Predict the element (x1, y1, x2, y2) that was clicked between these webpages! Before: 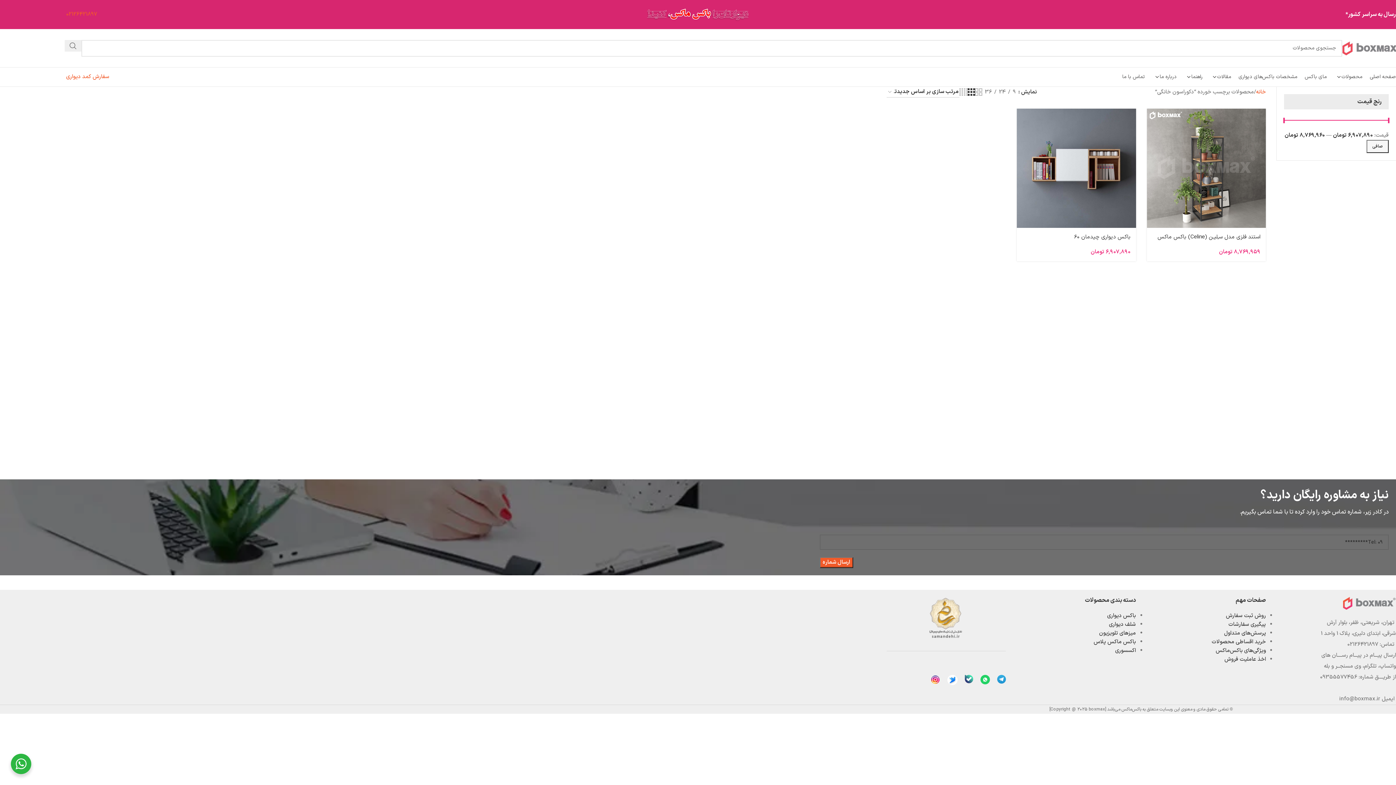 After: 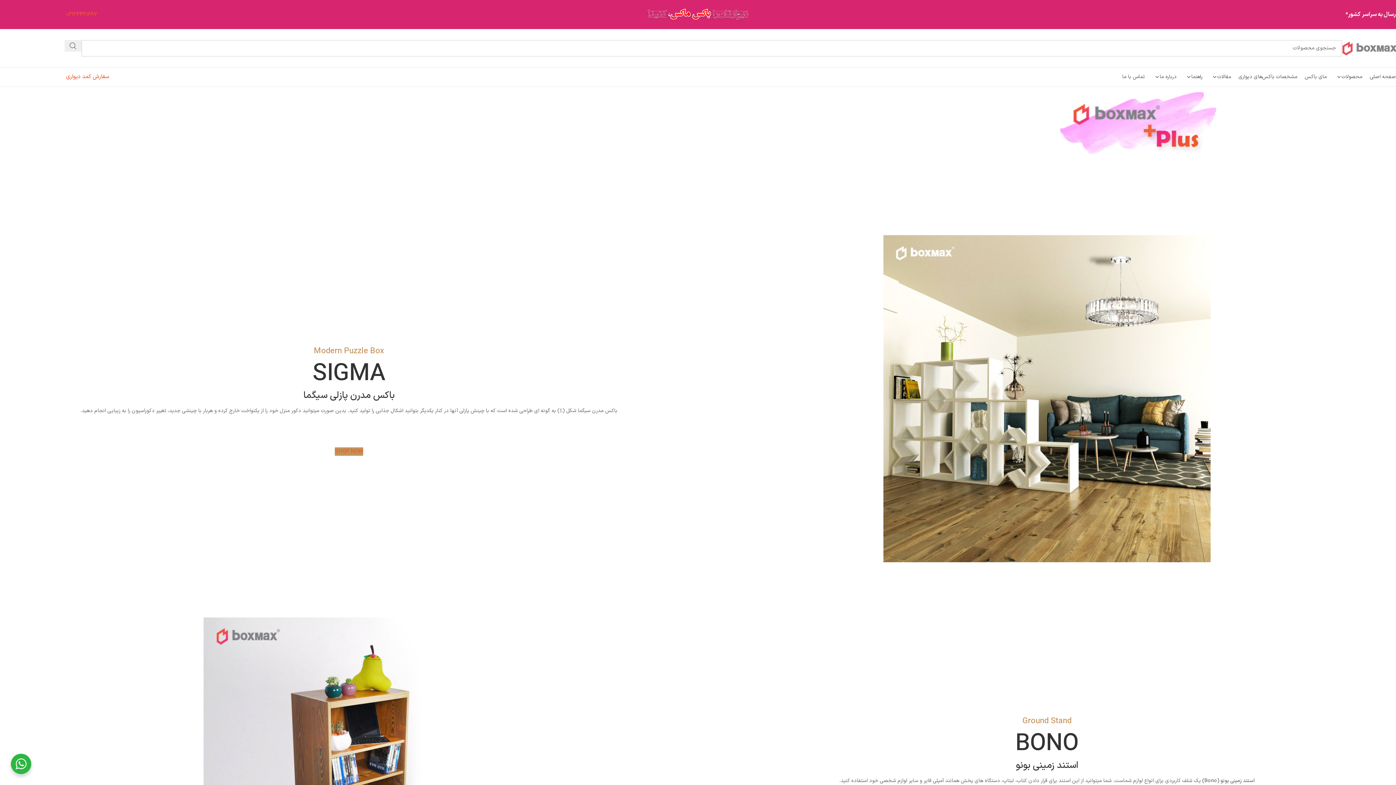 Action: label: باکس ماکس پلاس bbox: (1094, 638, 1136, 646)